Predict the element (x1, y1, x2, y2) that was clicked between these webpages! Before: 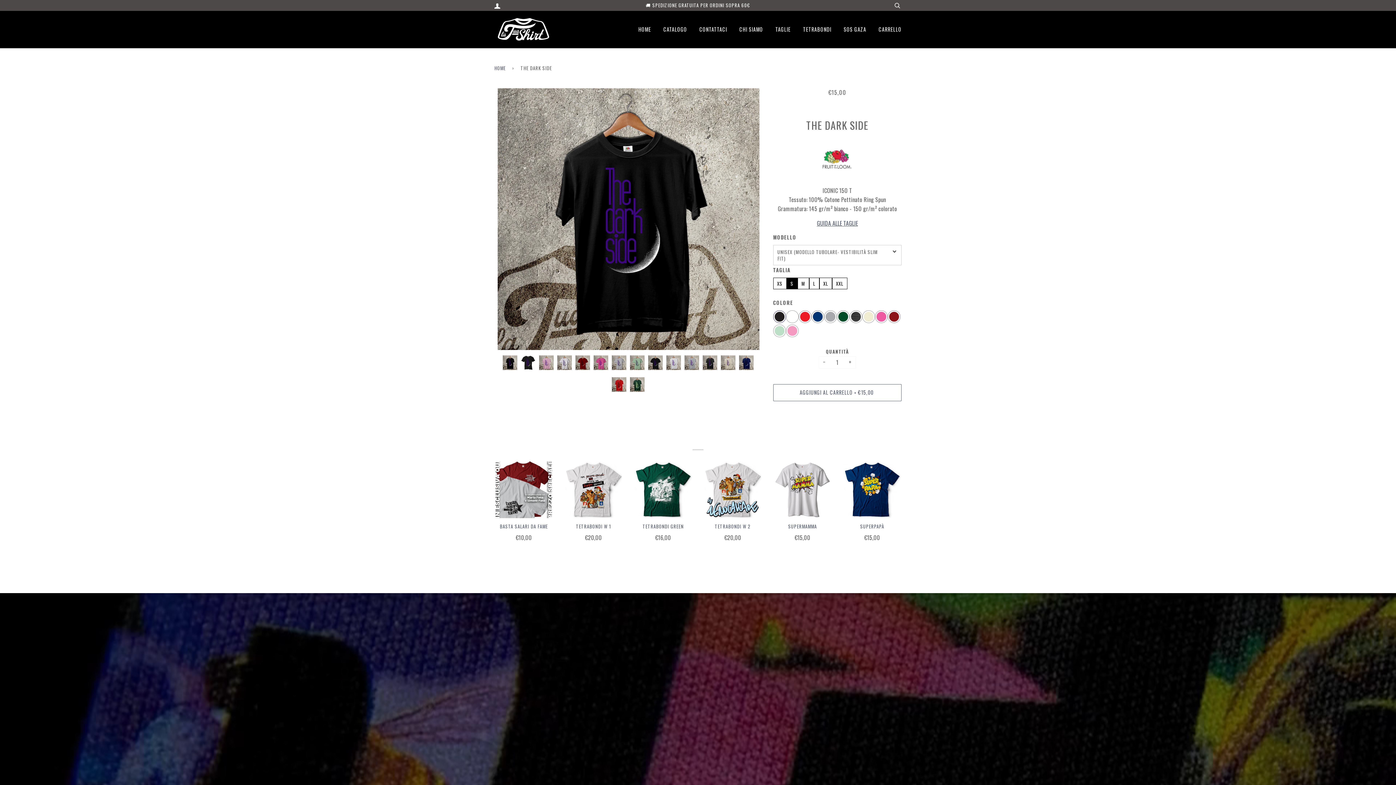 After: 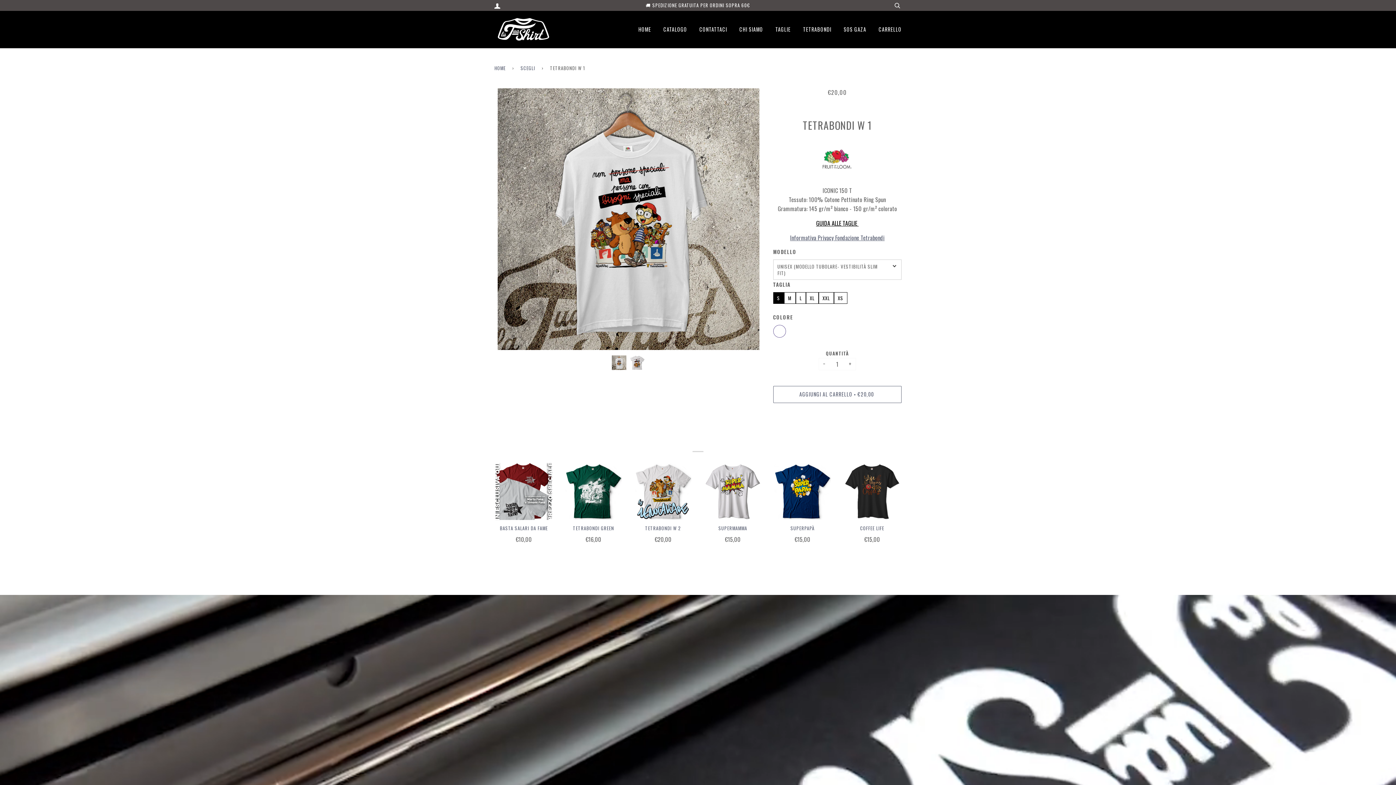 Action: bbox: (564, 461, 623, 518)